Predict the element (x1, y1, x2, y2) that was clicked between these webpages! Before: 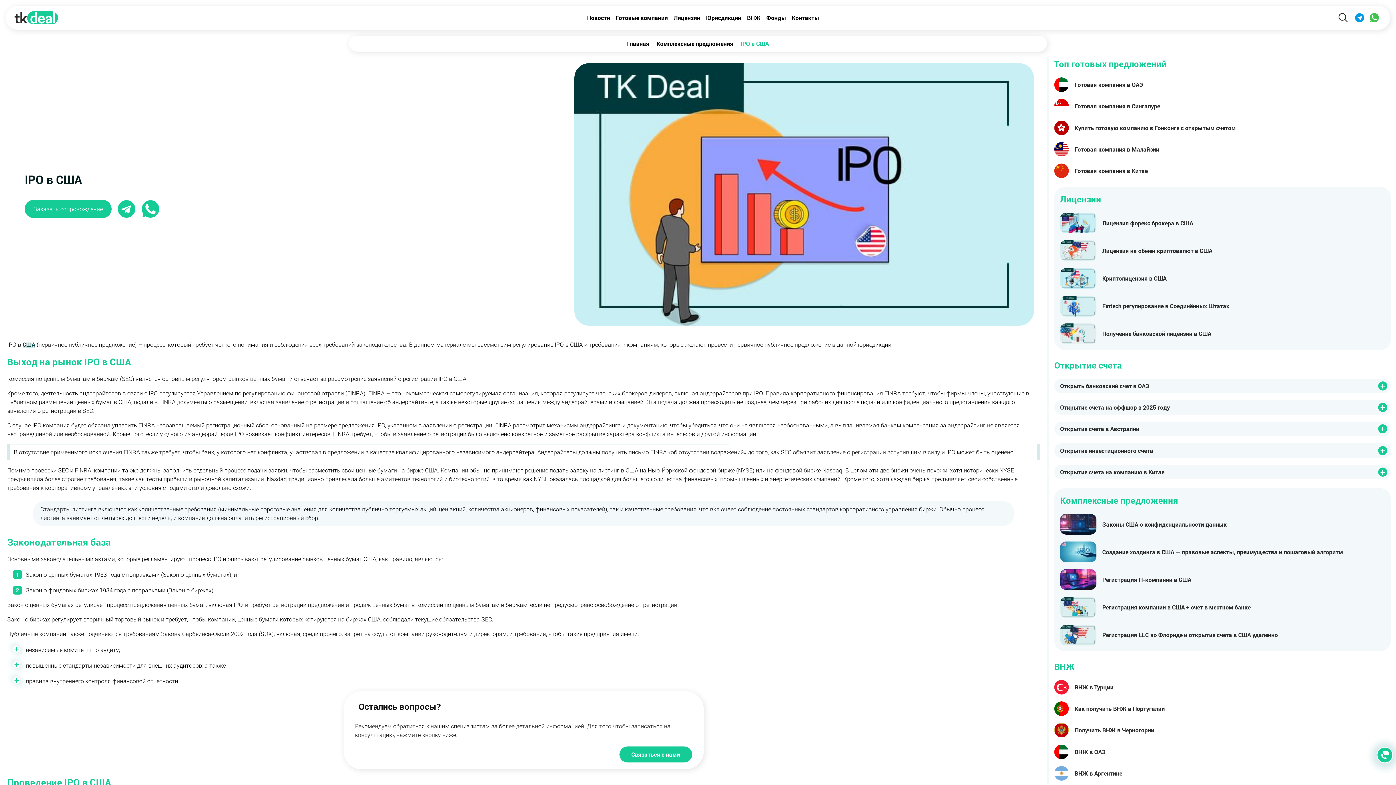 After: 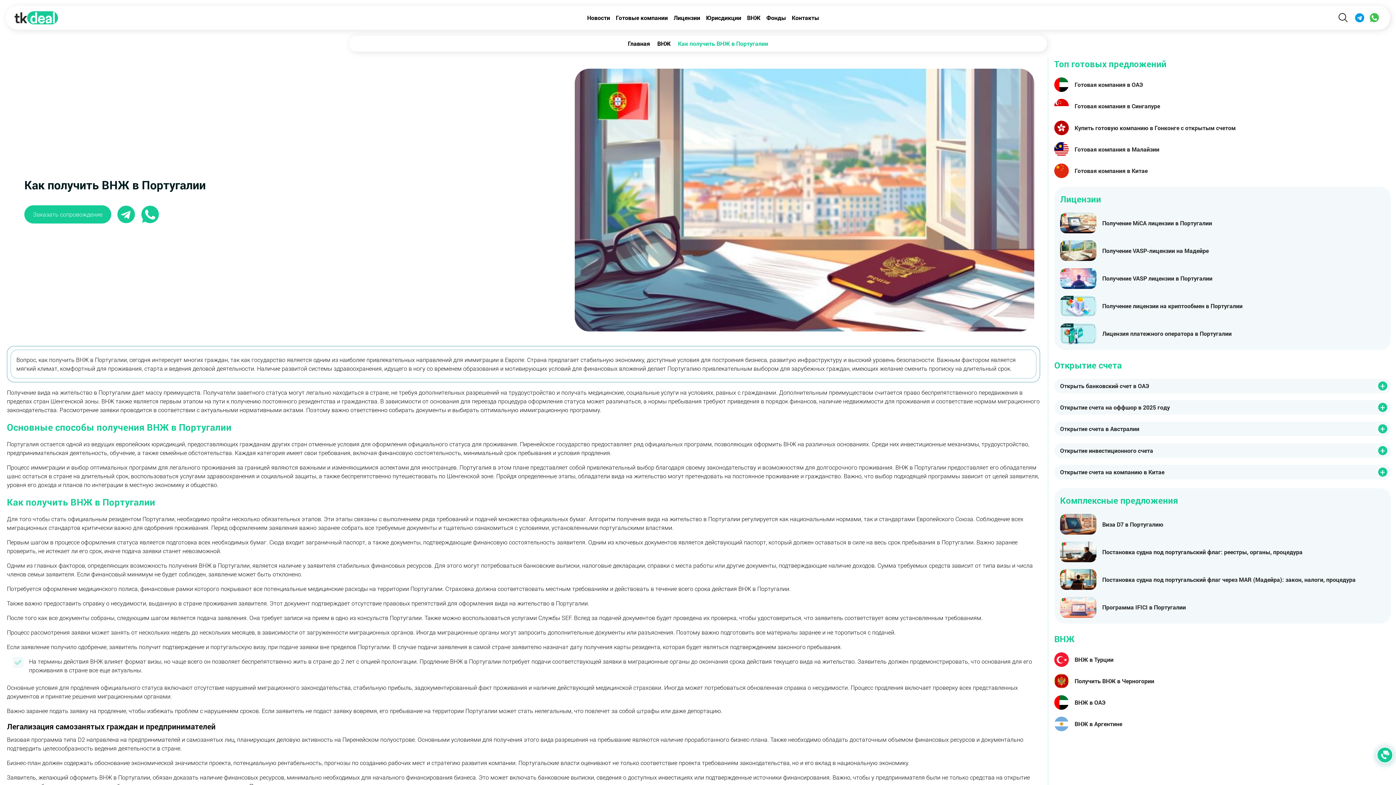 Action: label: Как получить ВНЖ в Португалии bbox: (1054, 701, 1391, 716)